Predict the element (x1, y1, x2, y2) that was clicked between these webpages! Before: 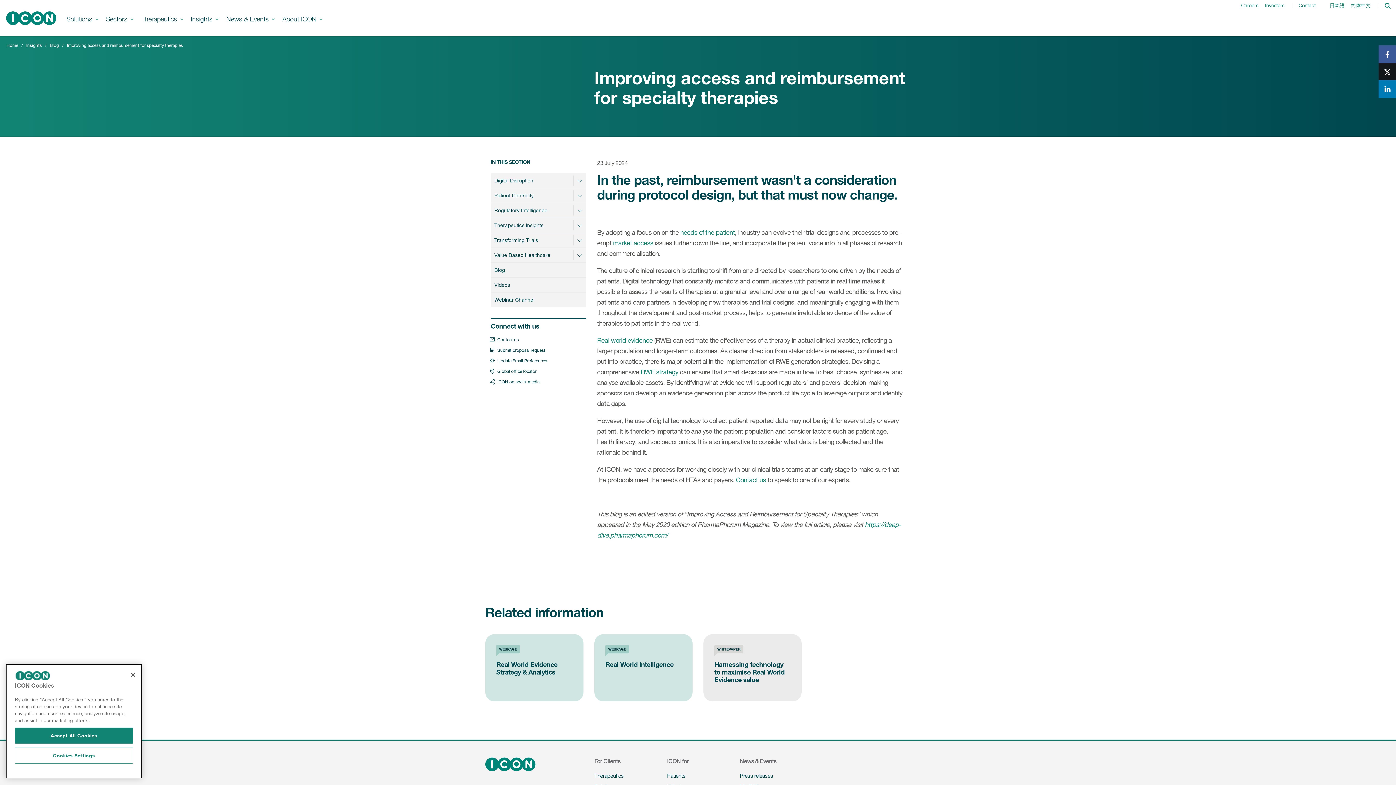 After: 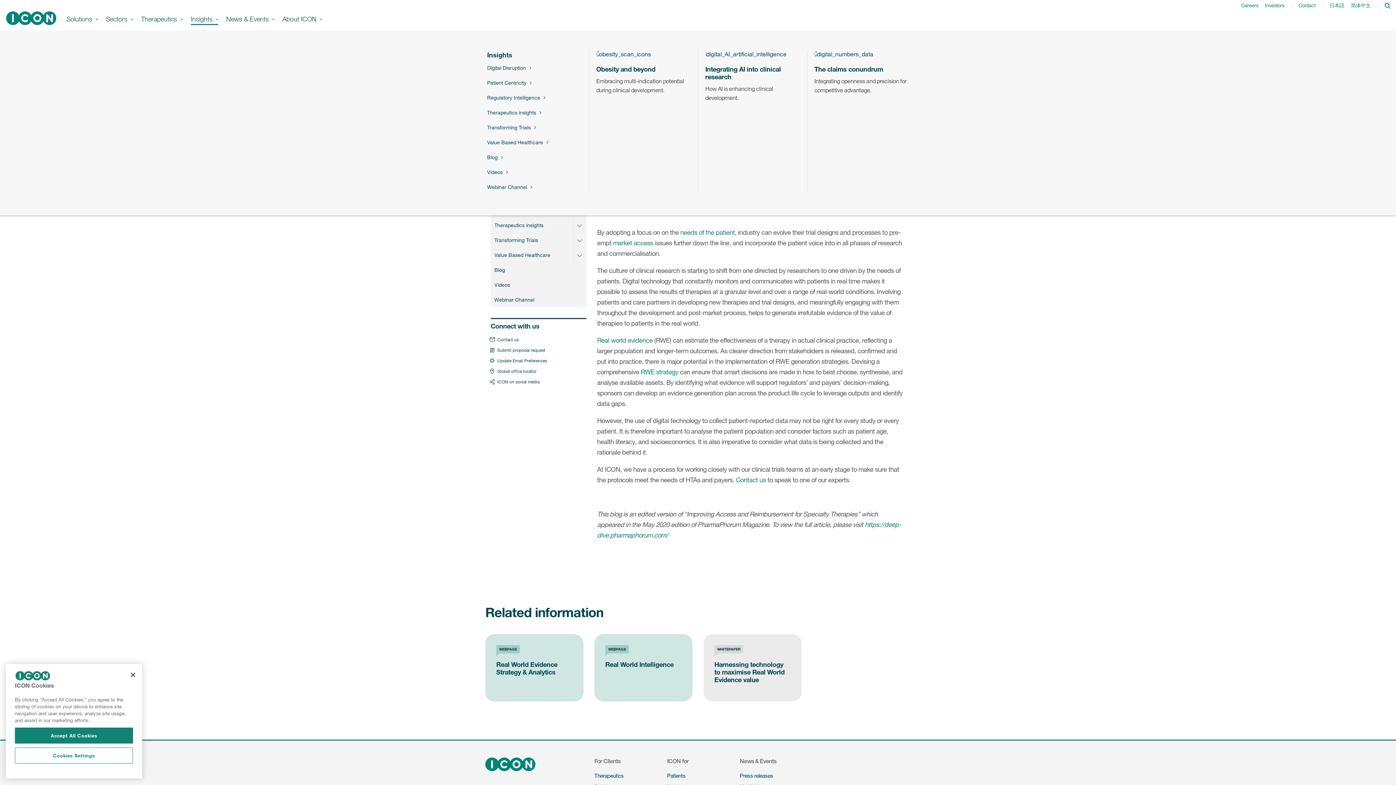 Action: label: Insights  bbox: (190, 12, 218, 25)